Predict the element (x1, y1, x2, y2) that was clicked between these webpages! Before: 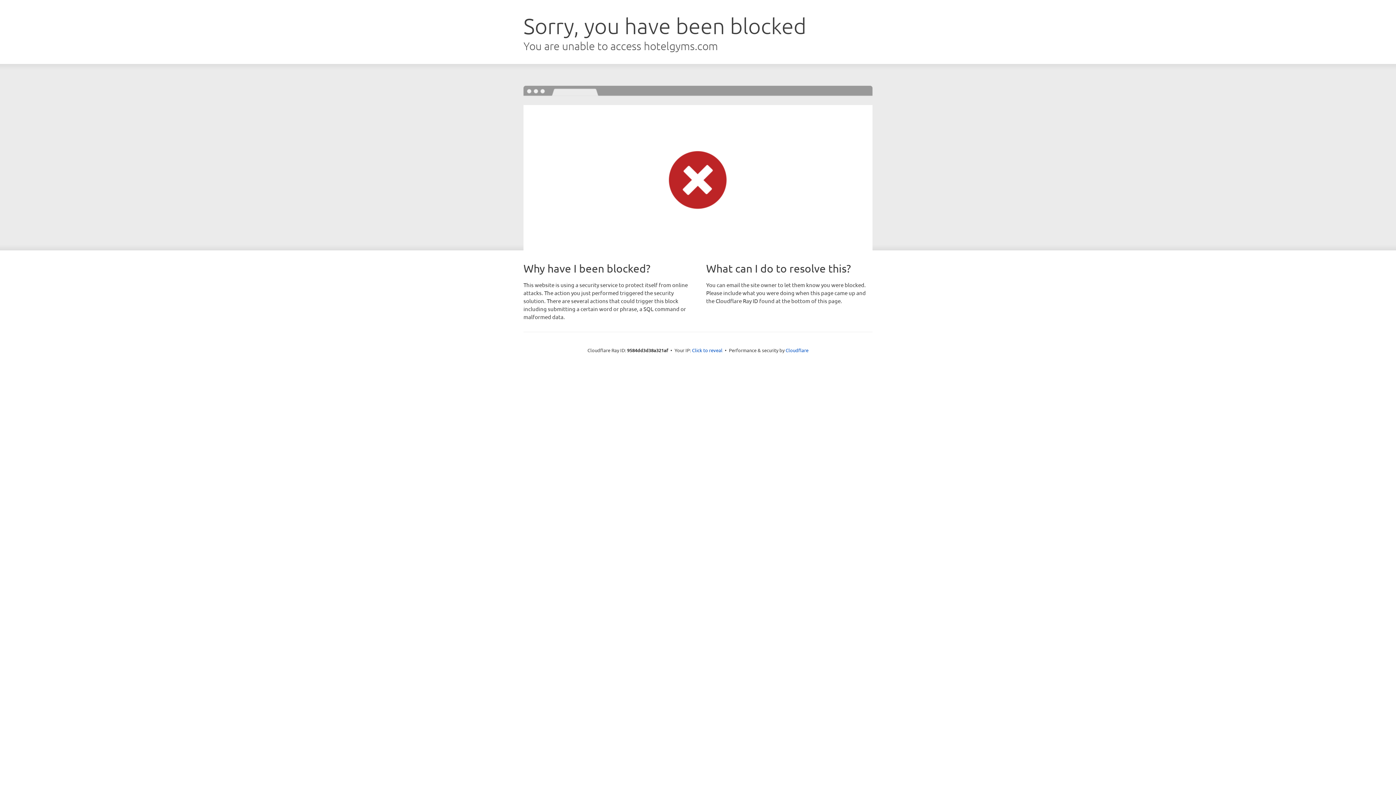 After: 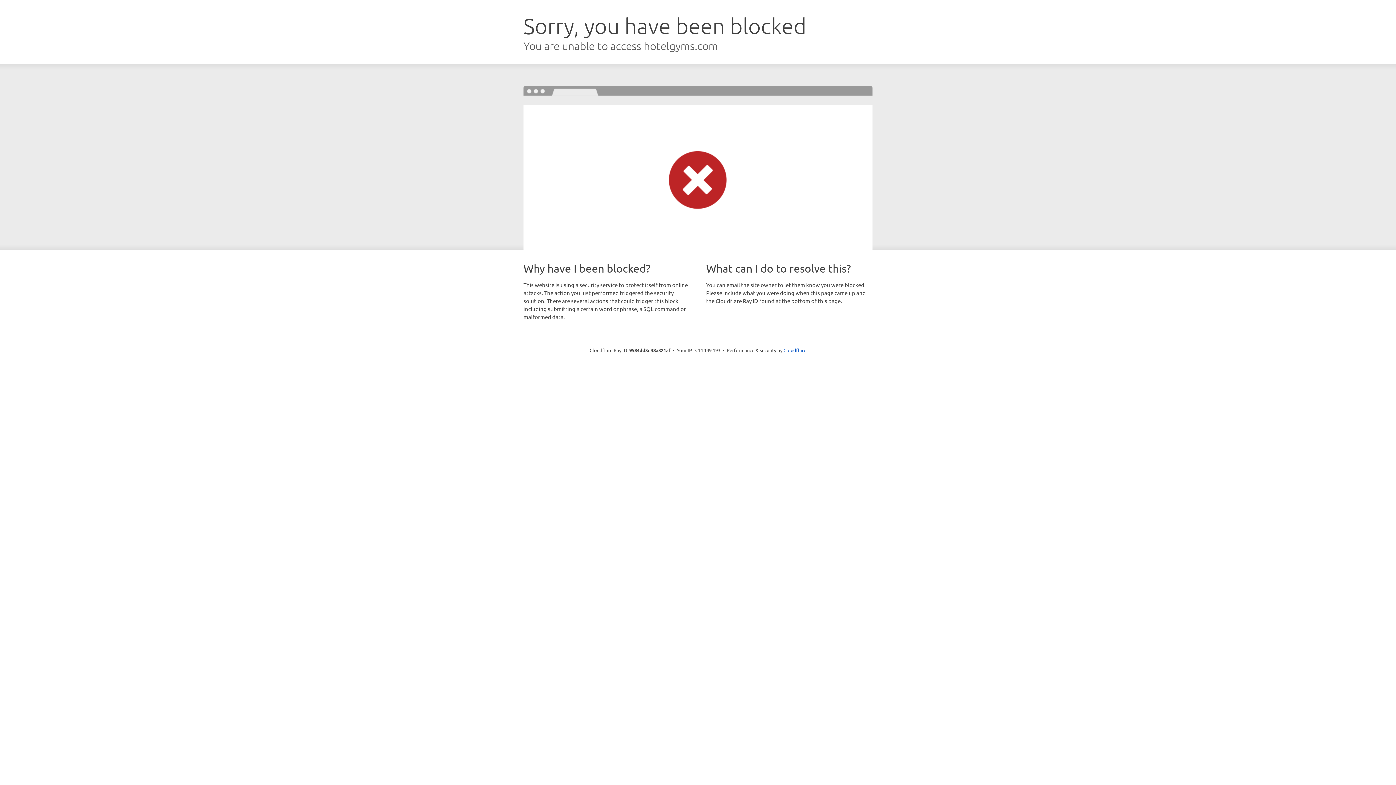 Action: bbox: (692, 346, 722, 353) label: Click to reveal